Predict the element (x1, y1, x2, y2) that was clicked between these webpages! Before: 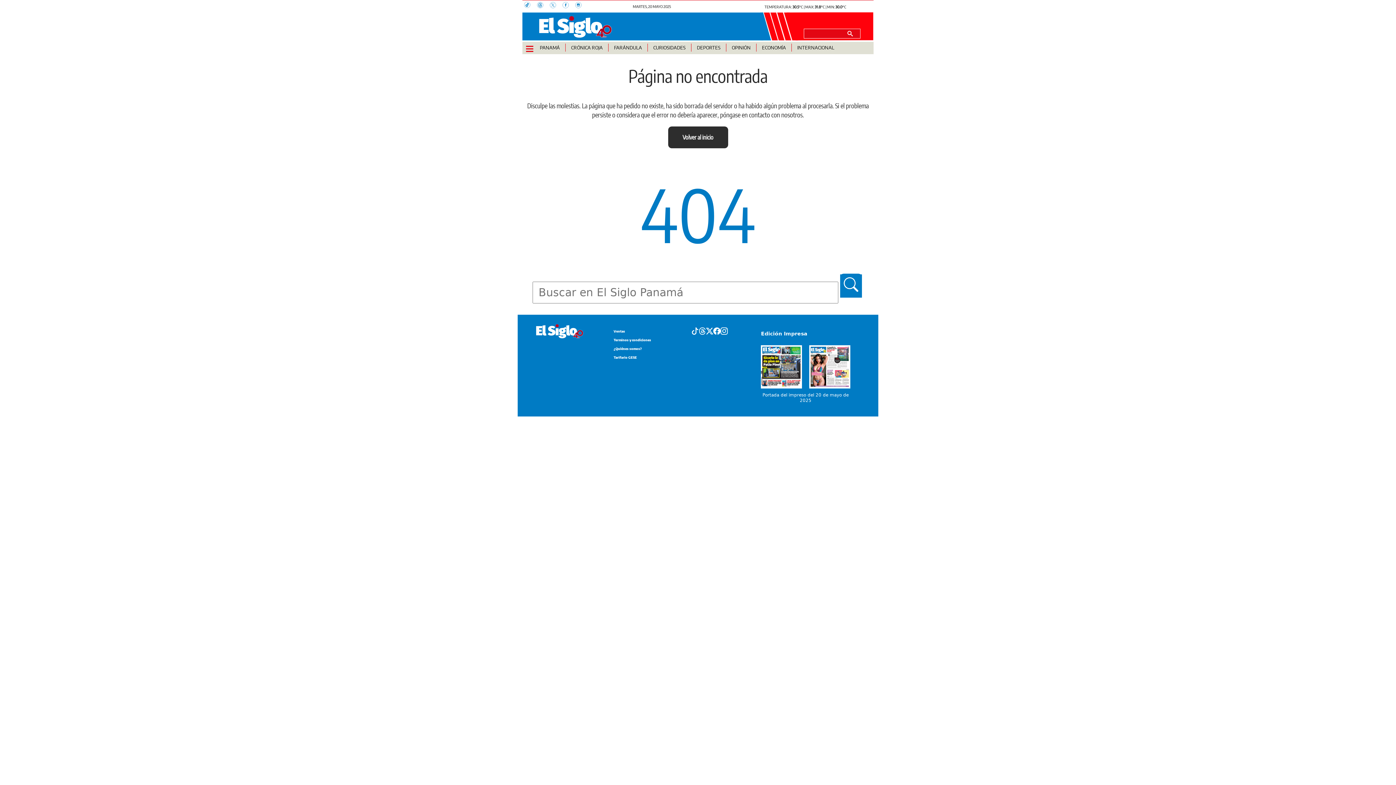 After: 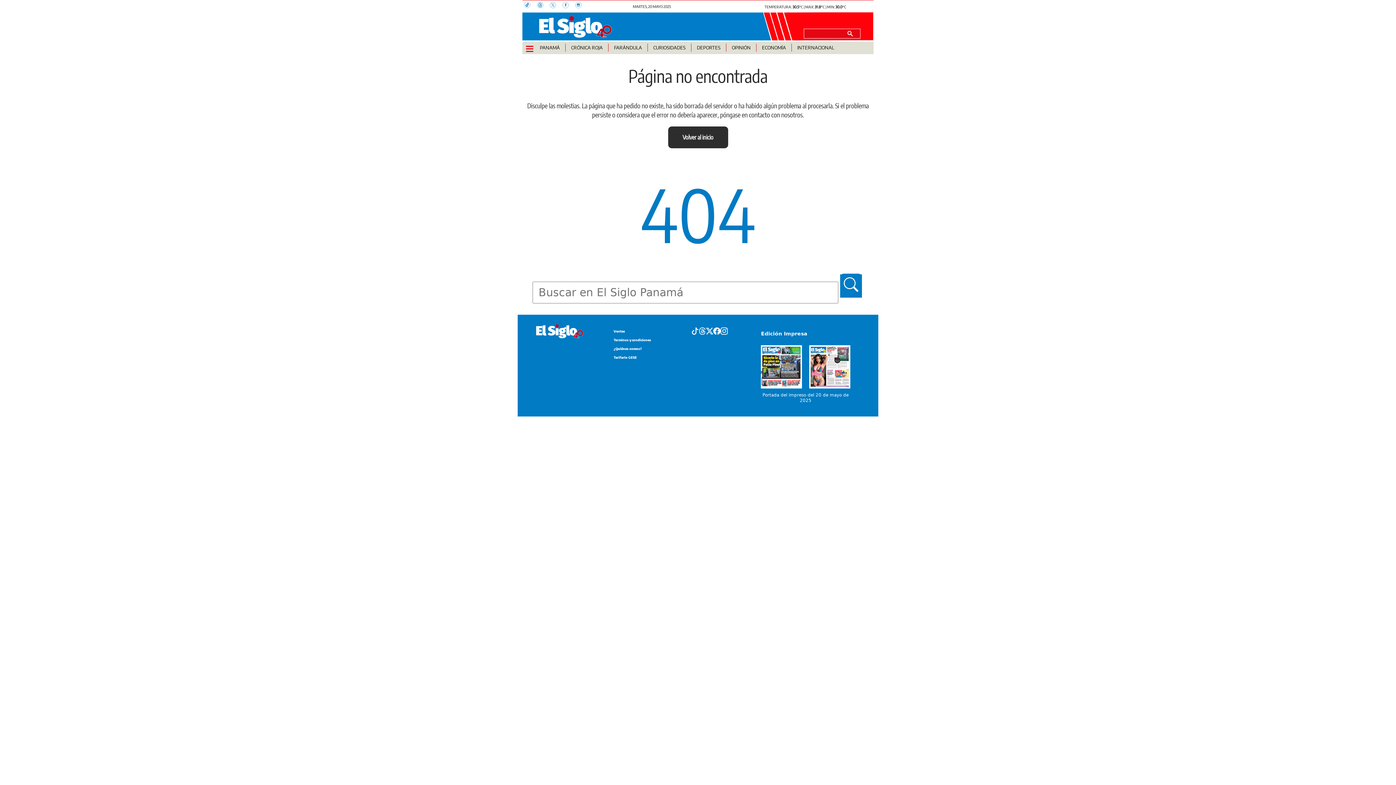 Action: bbox: (575, 2, 586, 9)